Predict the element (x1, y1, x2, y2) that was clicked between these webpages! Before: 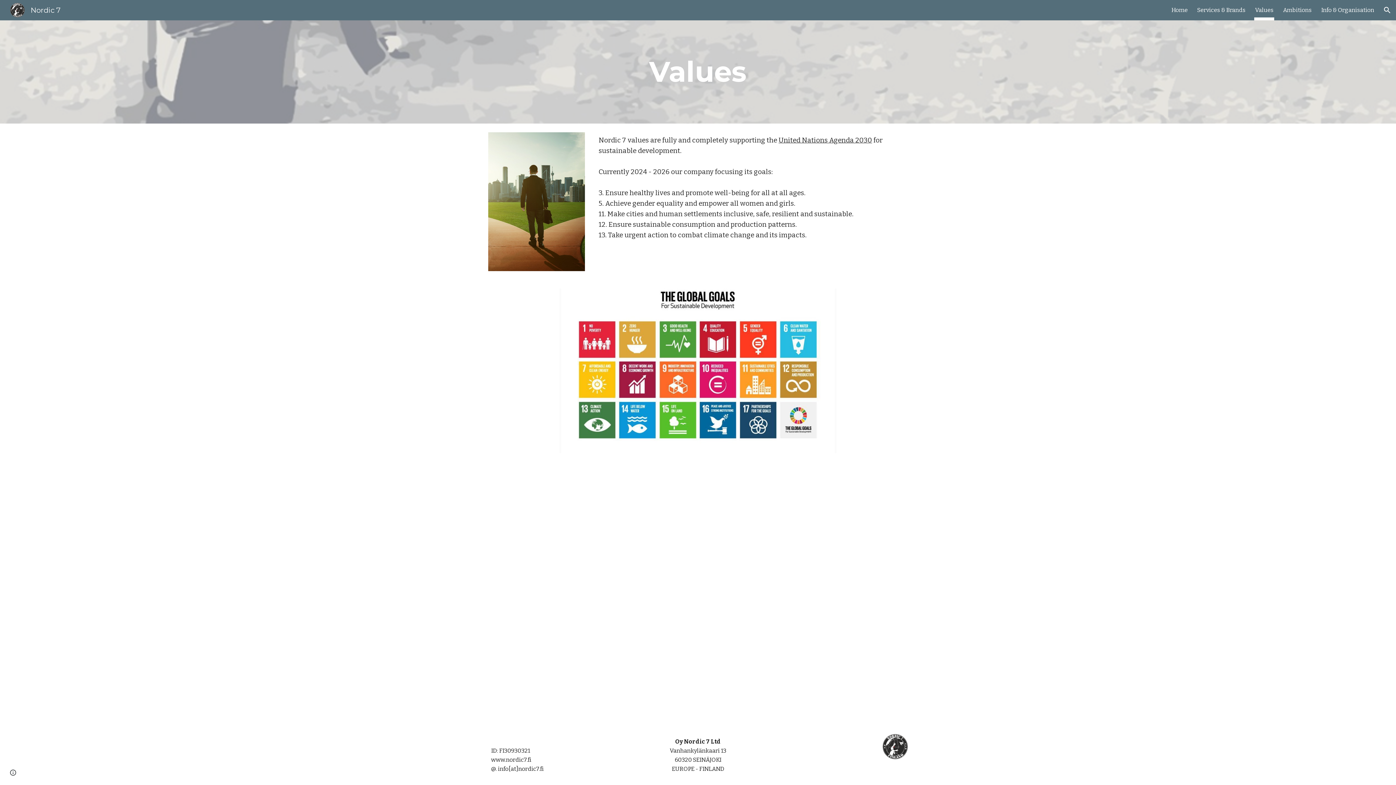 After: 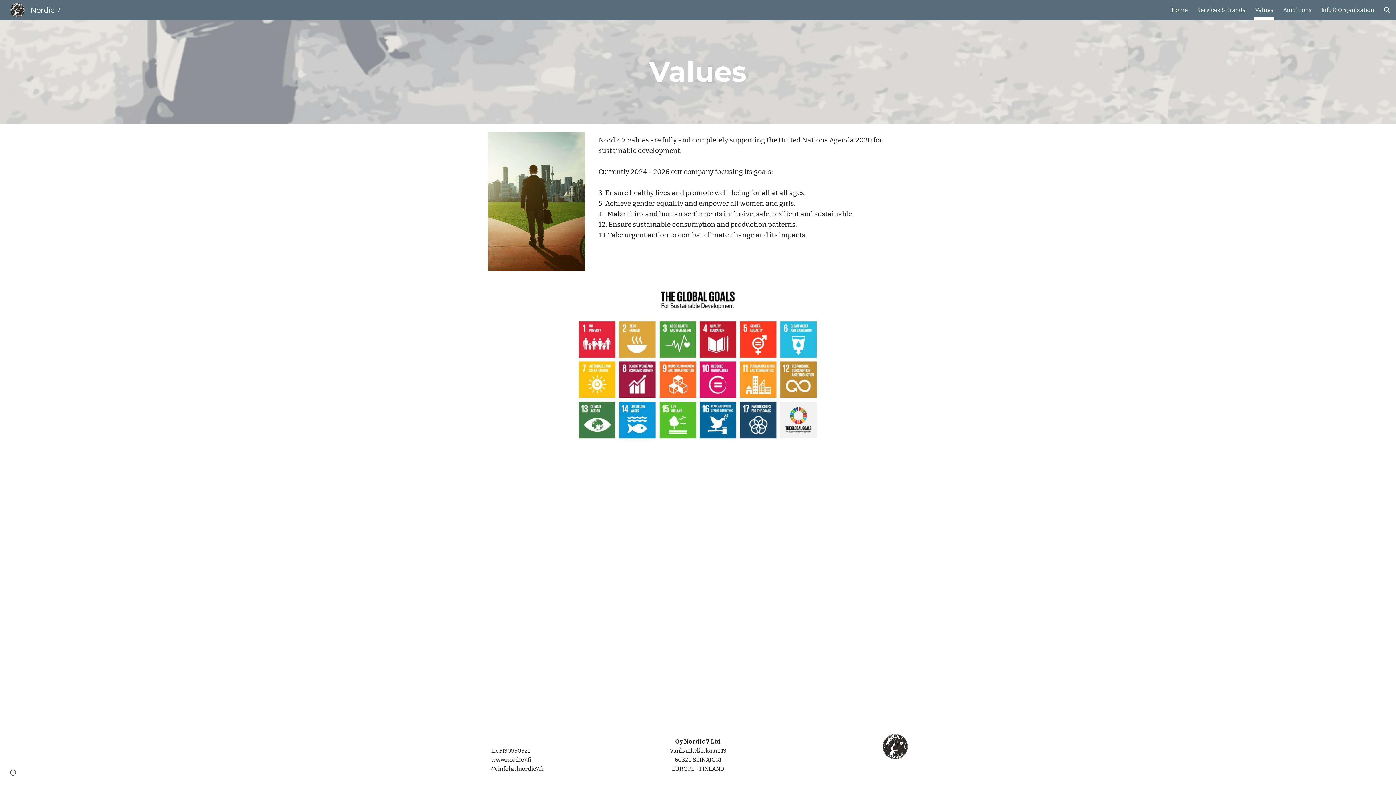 Action: label: Values bbox: (1255, 5, 1273, 15)